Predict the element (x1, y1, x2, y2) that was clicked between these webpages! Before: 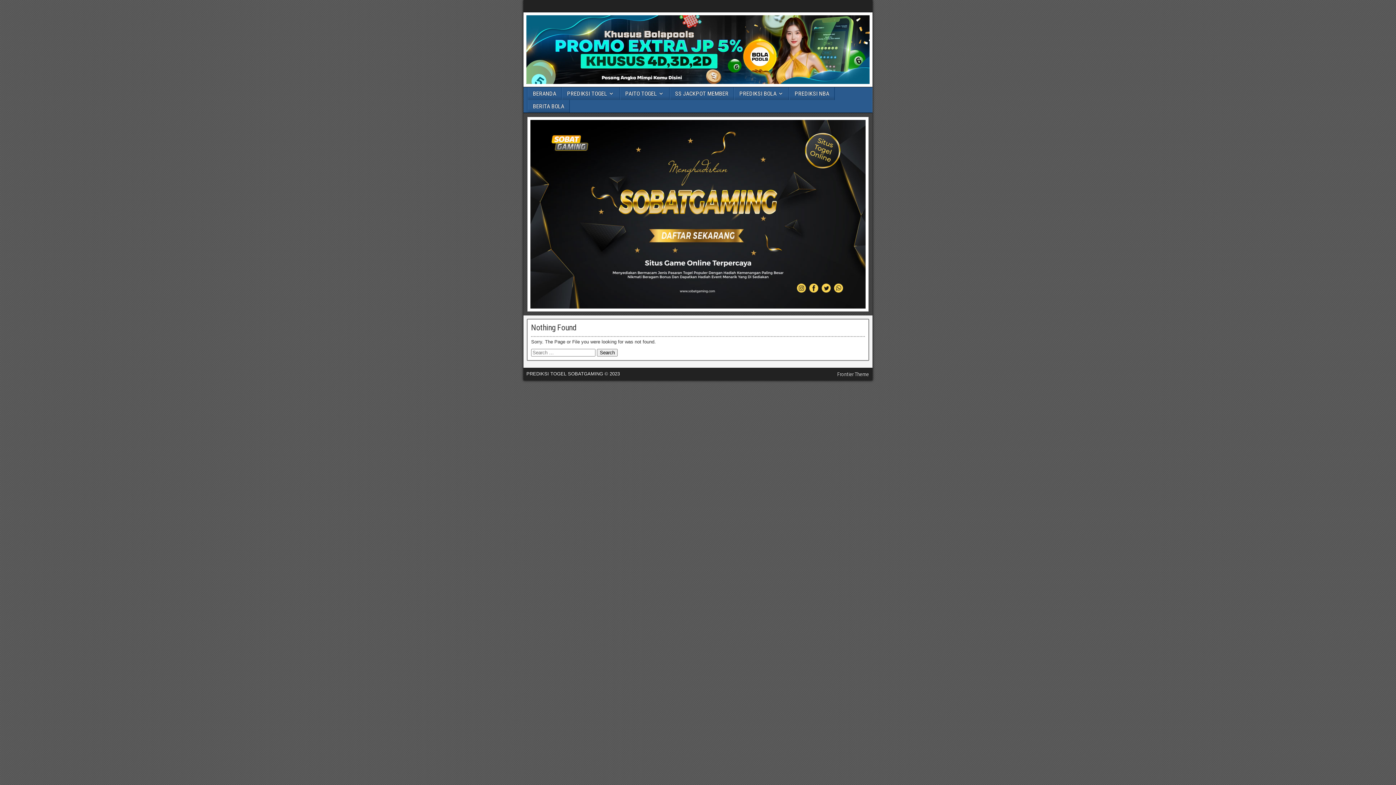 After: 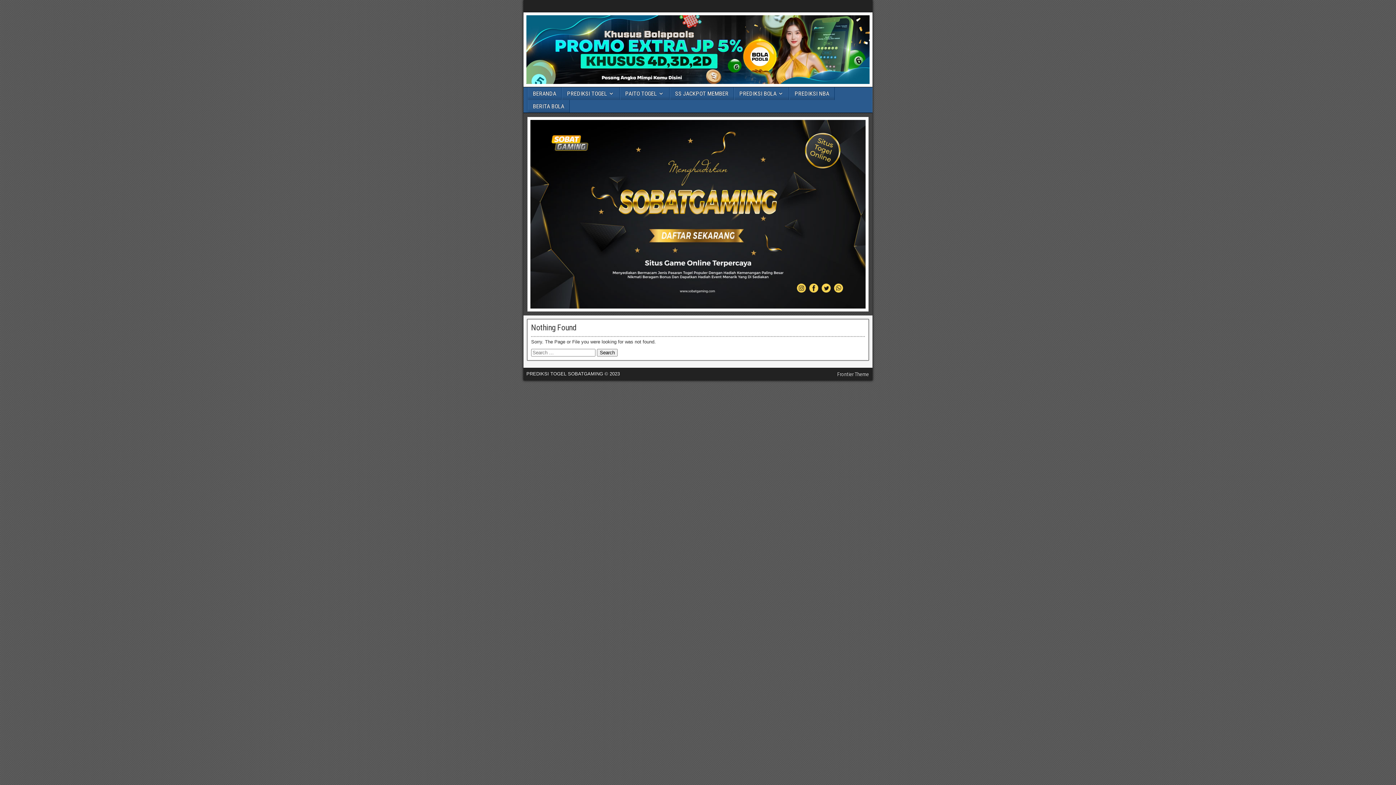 Action: bbox: (526, 15, 869, 83)